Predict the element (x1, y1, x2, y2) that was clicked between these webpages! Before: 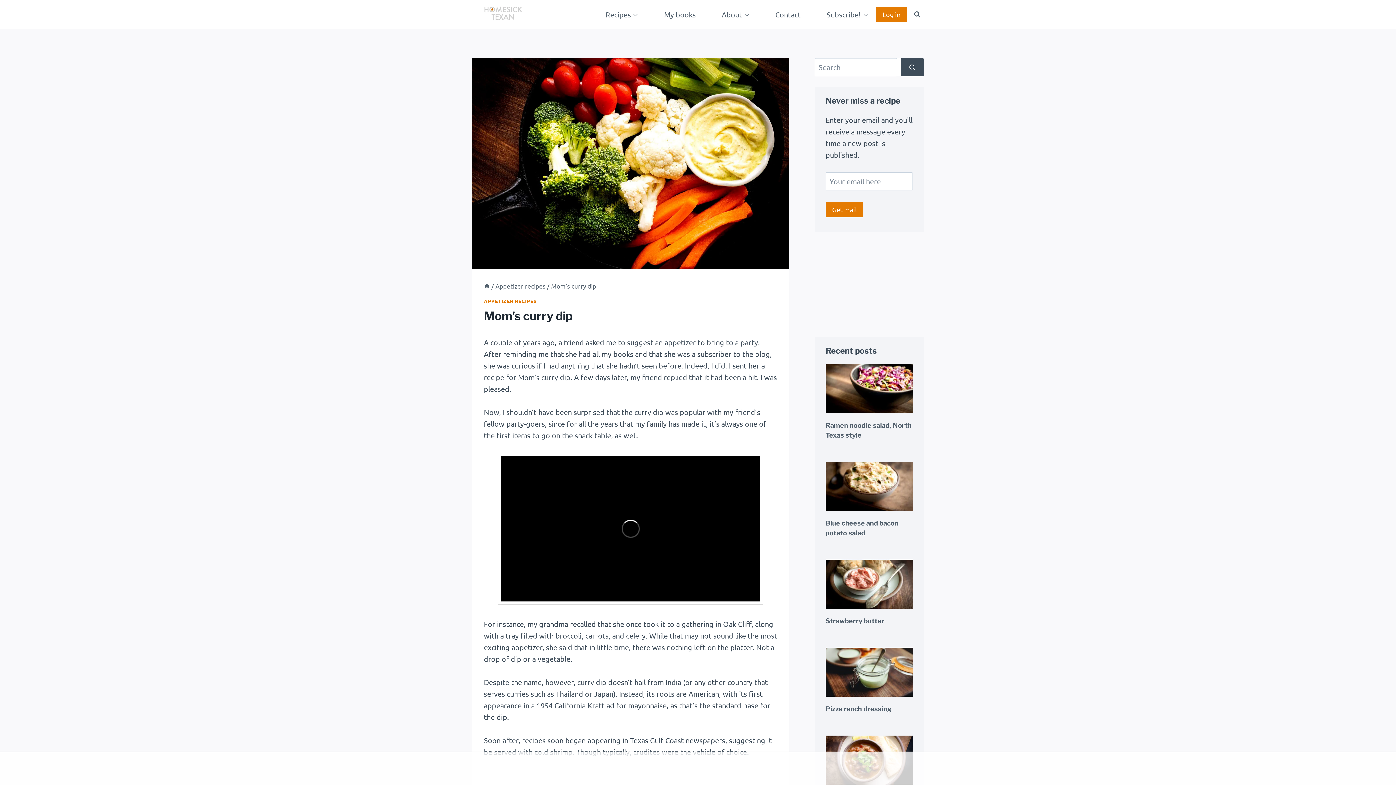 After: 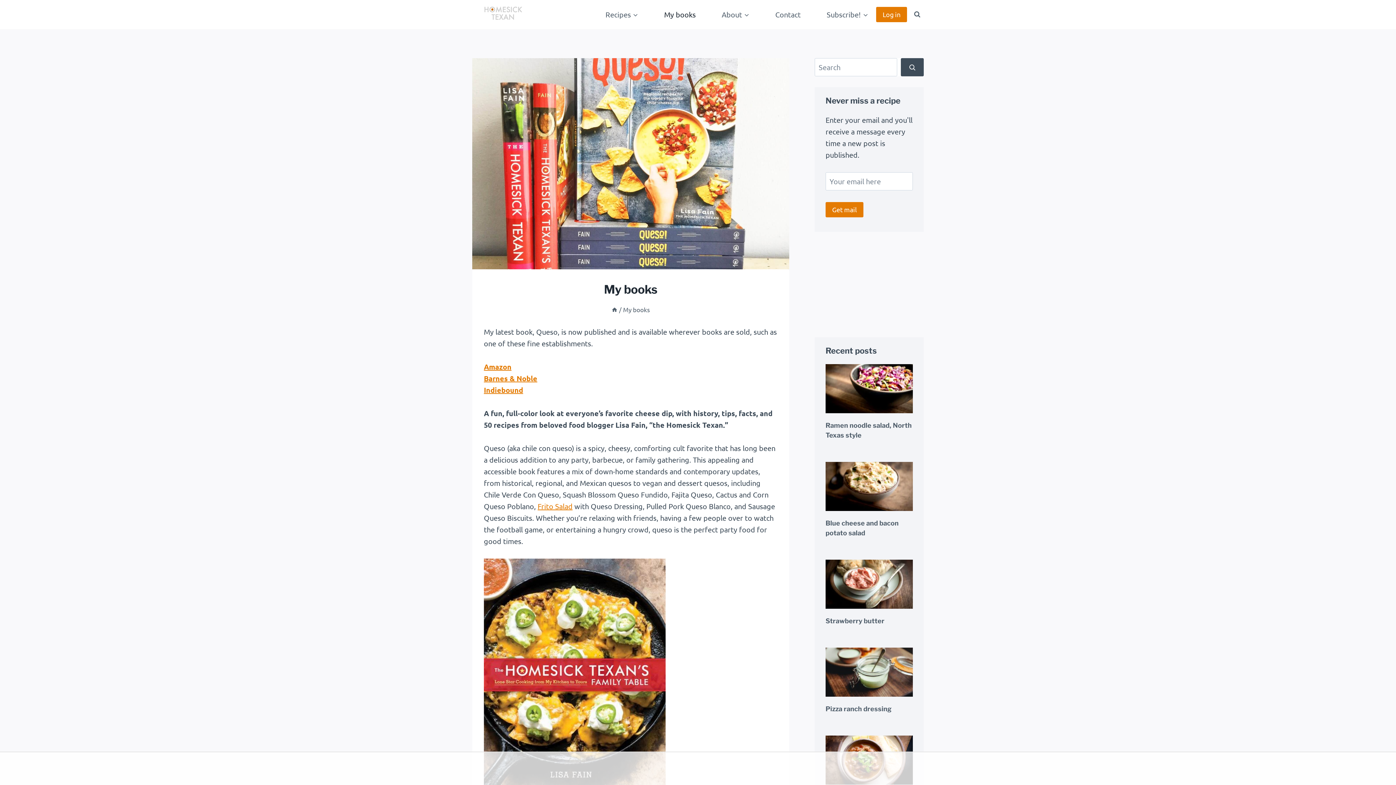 Action: label: My books bbox: (659, 4, 700, 24)